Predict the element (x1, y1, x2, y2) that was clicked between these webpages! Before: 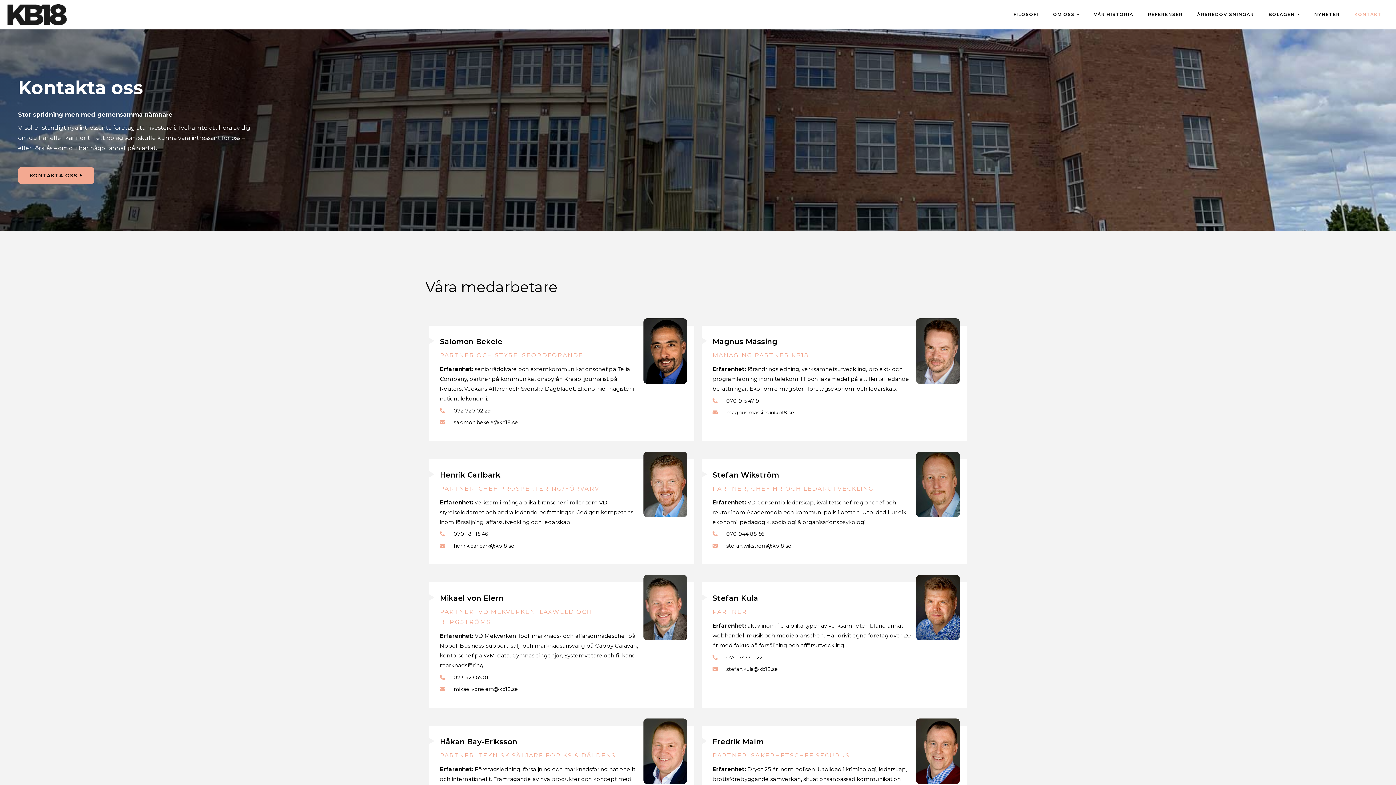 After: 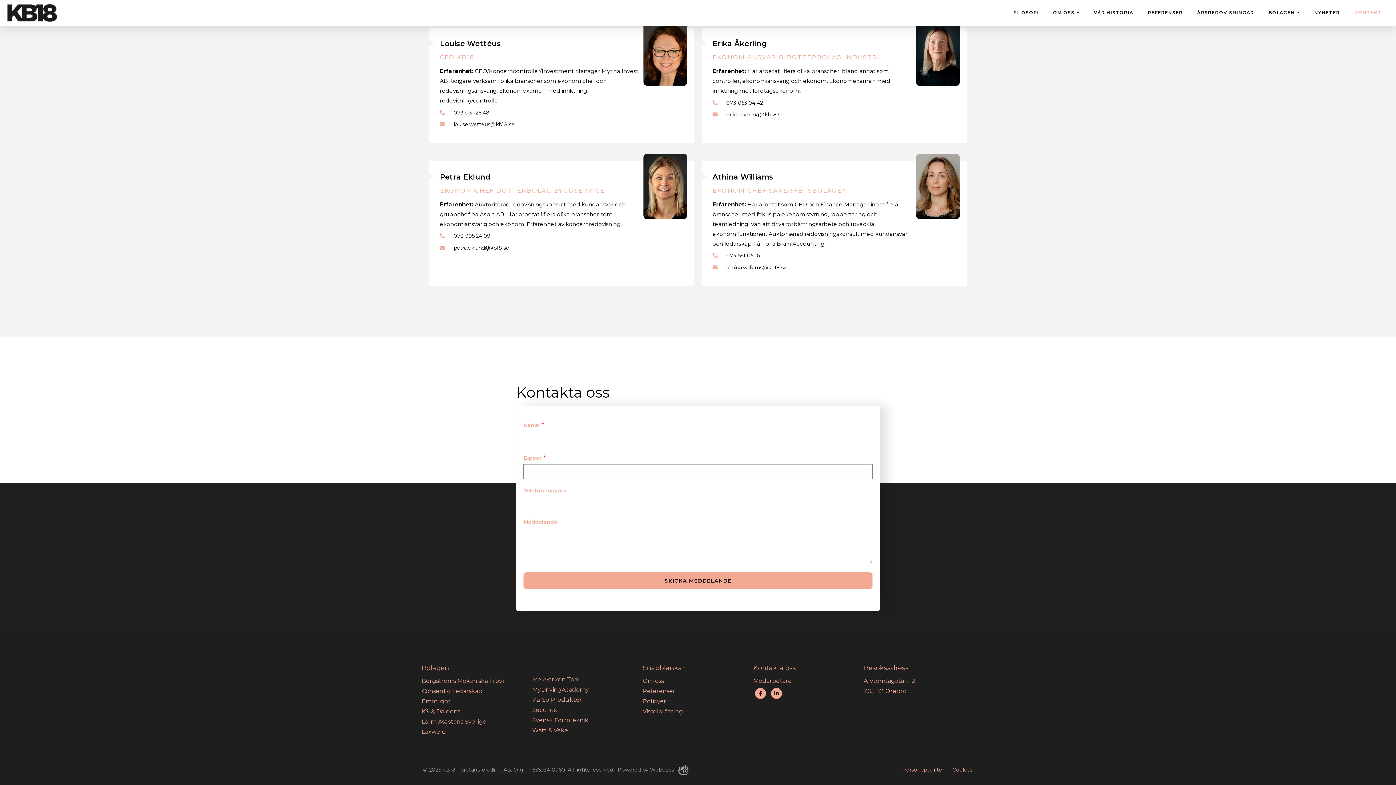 Action: label: KONTAKTA OSS bbox: (18, 167, 94, 184)